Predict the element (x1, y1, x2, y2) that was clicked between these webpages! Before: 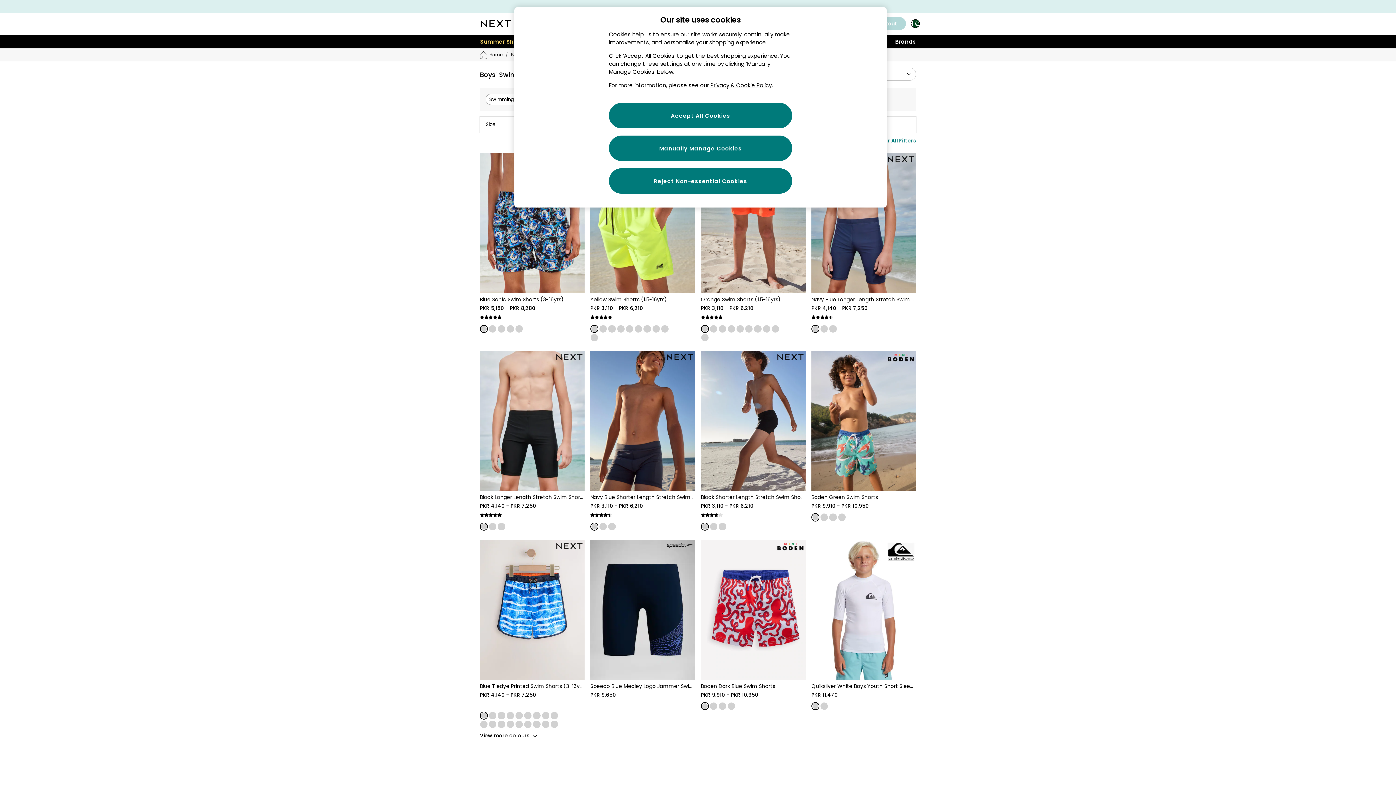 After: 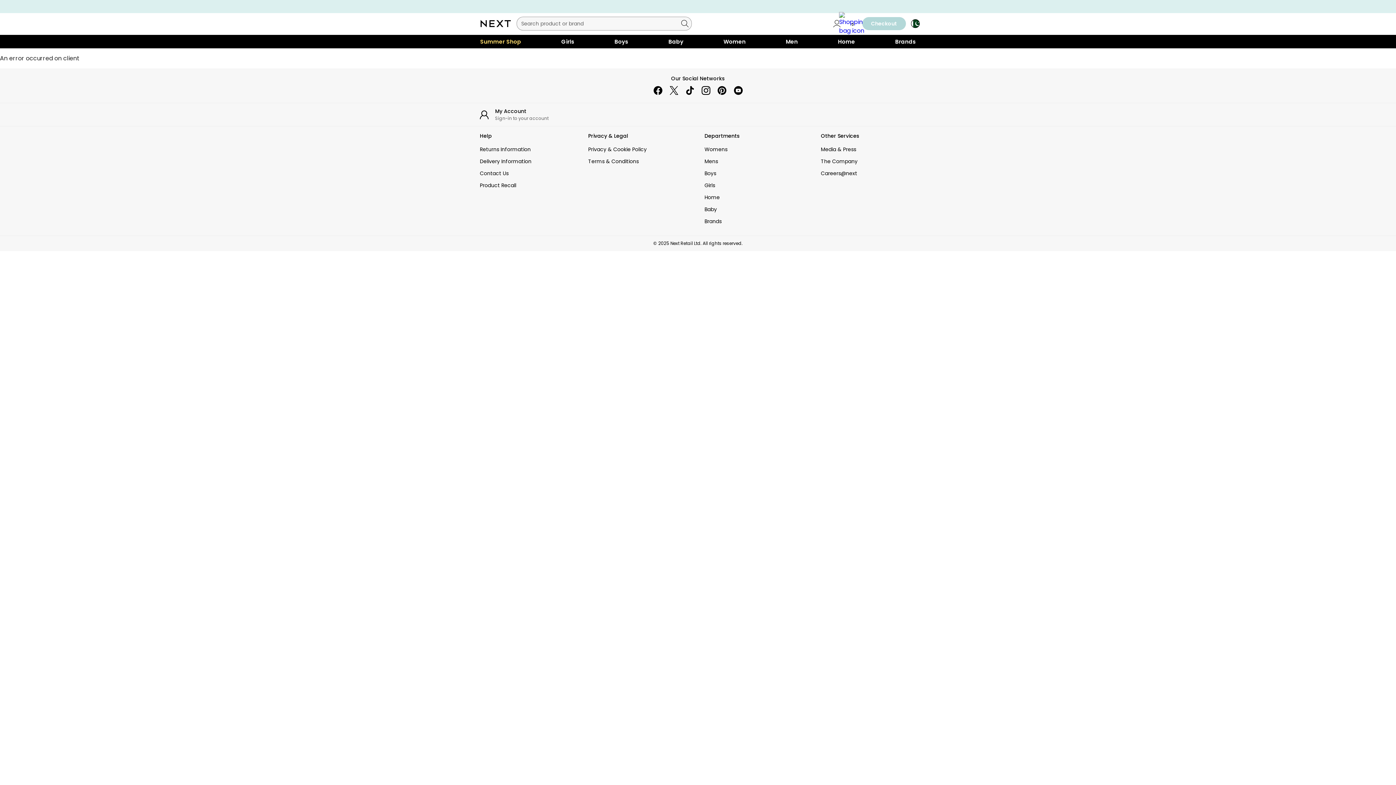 Action: bbox: (515, 721, 522, 728)